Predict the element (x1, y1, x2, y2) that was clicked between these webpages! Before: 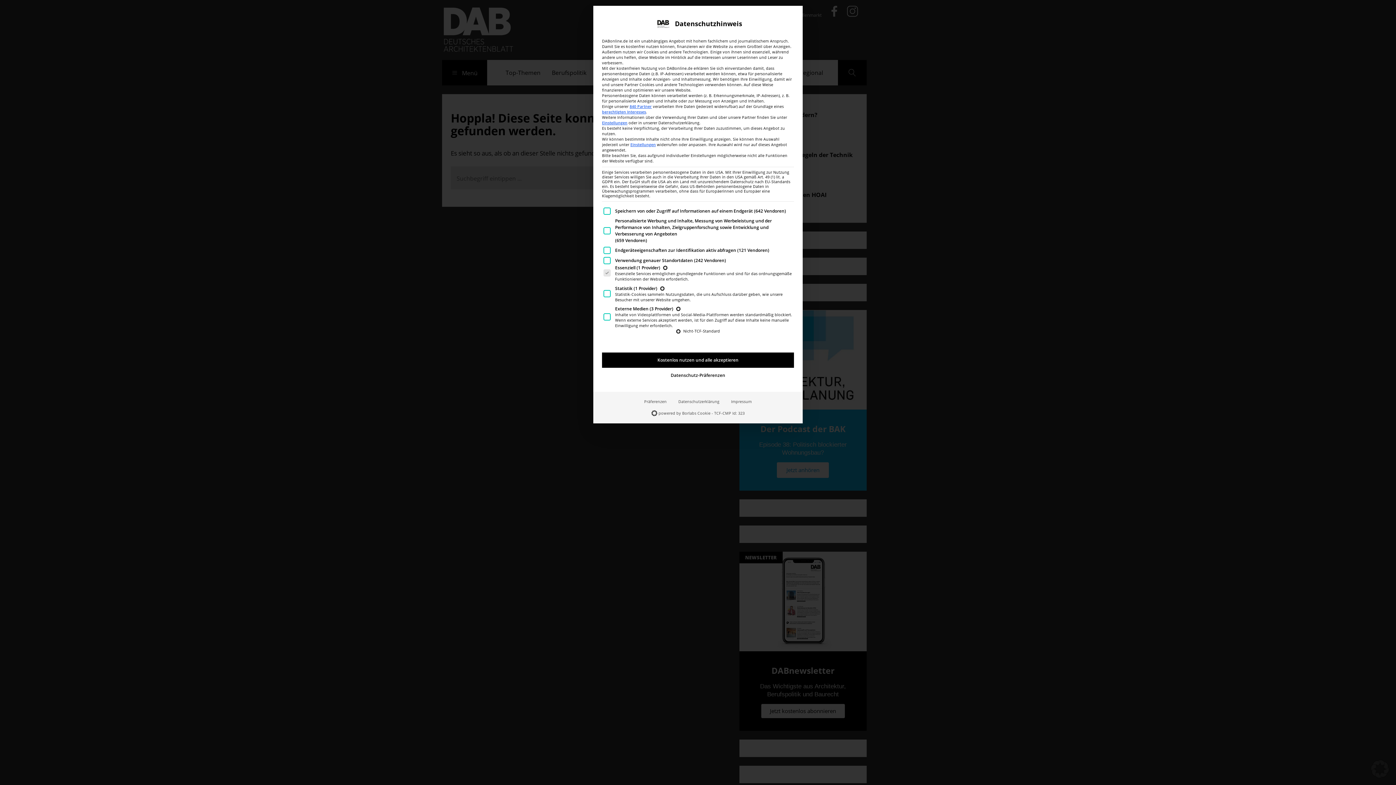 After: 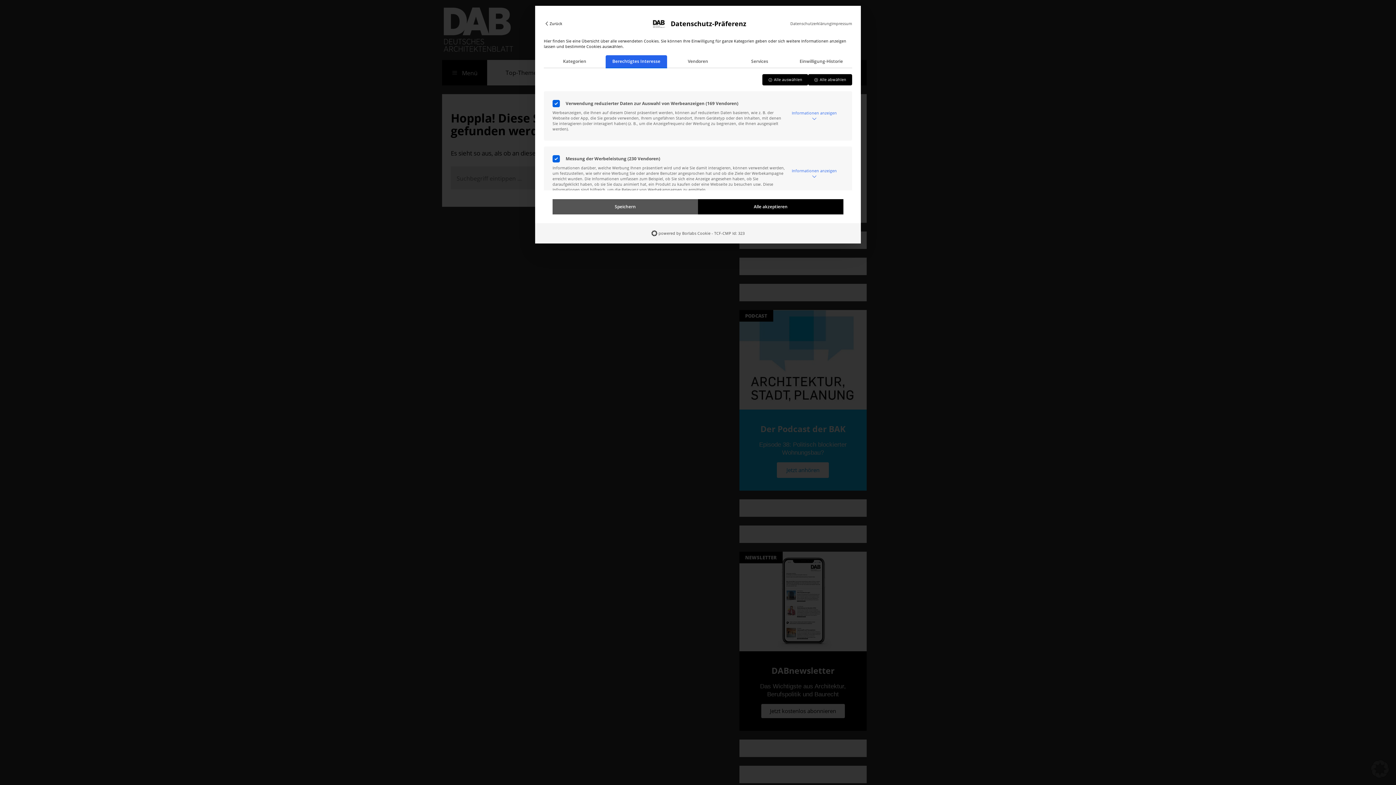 Action: bbox: (602, 109, 646, 114) label: berechtigten Interesses